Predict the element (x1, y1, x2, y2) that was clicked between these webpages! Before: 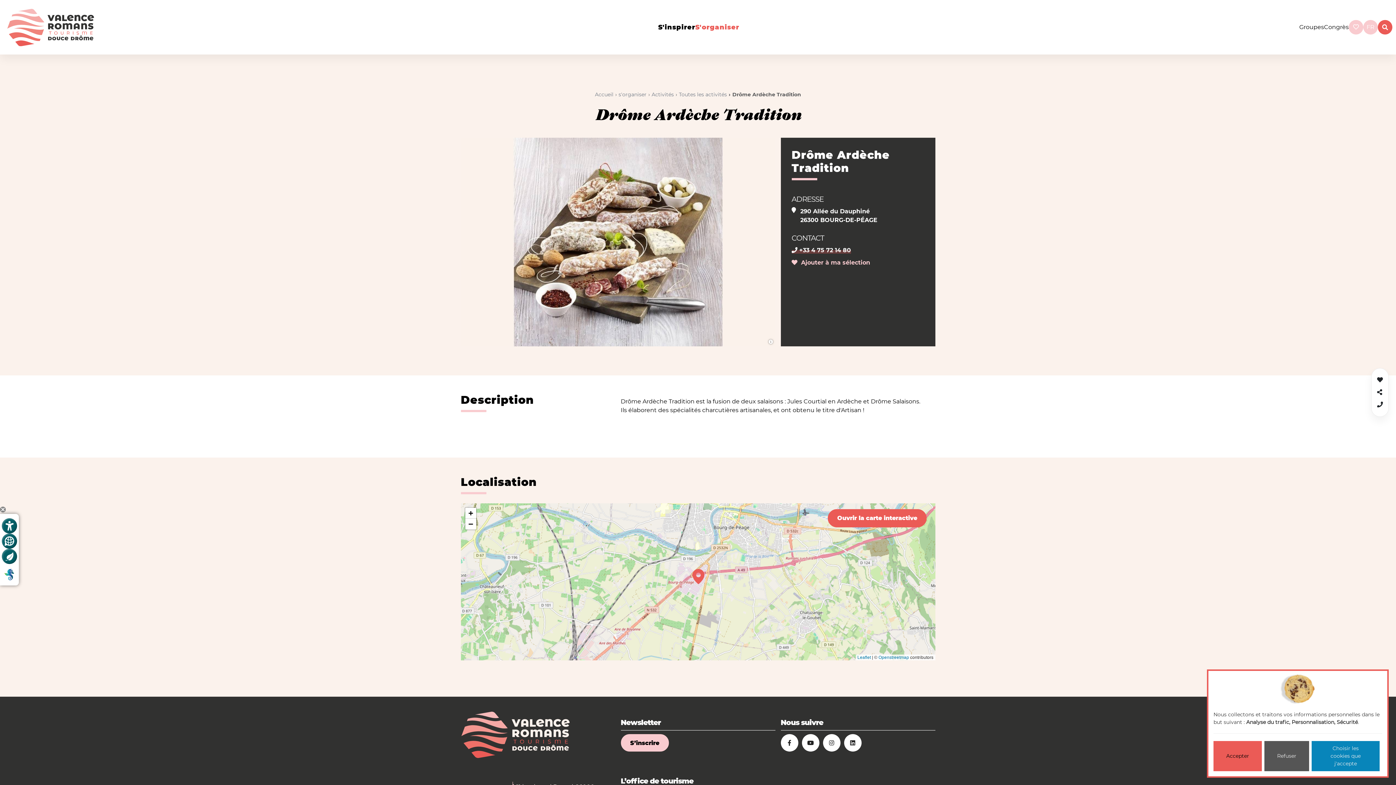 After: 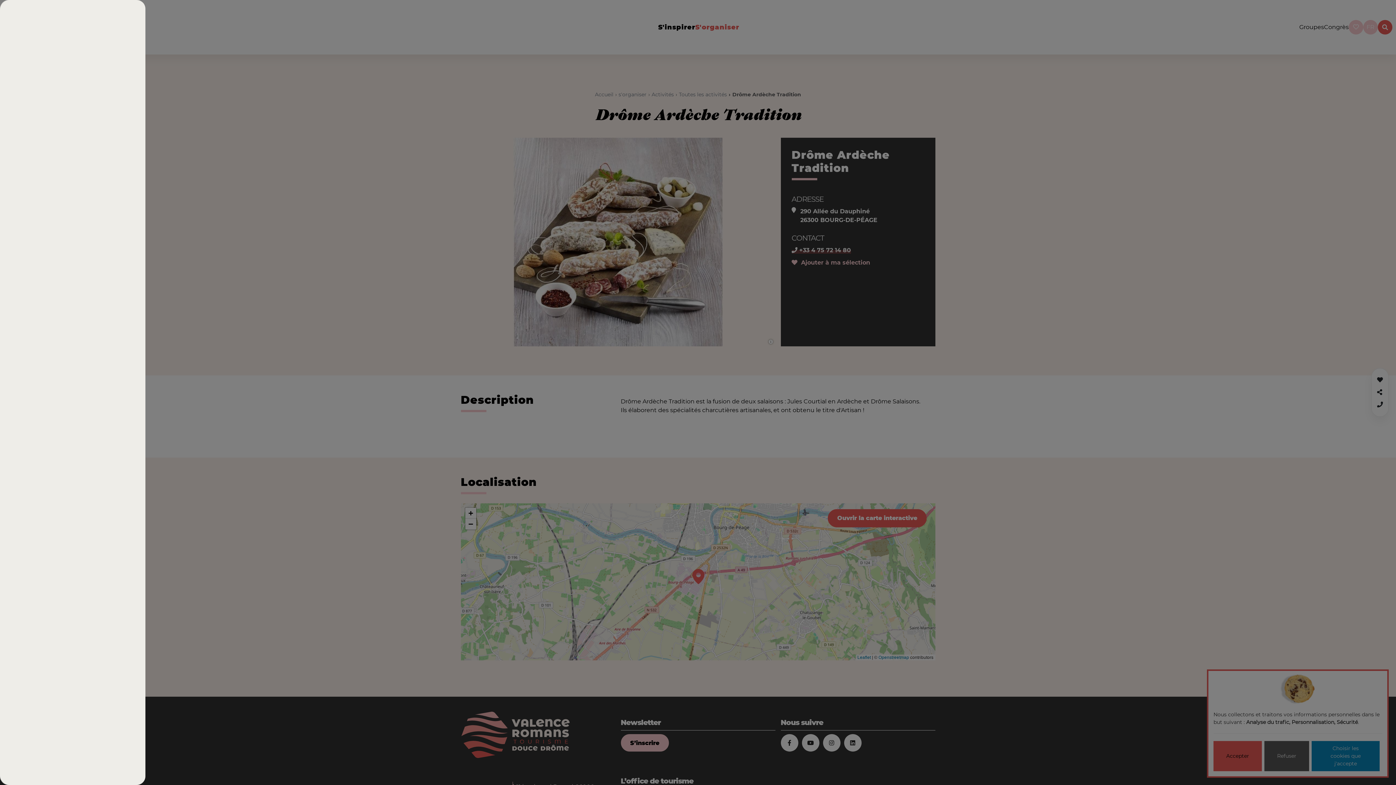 Action: bbox: (1, 518, 17, 533) label: Open custom display 